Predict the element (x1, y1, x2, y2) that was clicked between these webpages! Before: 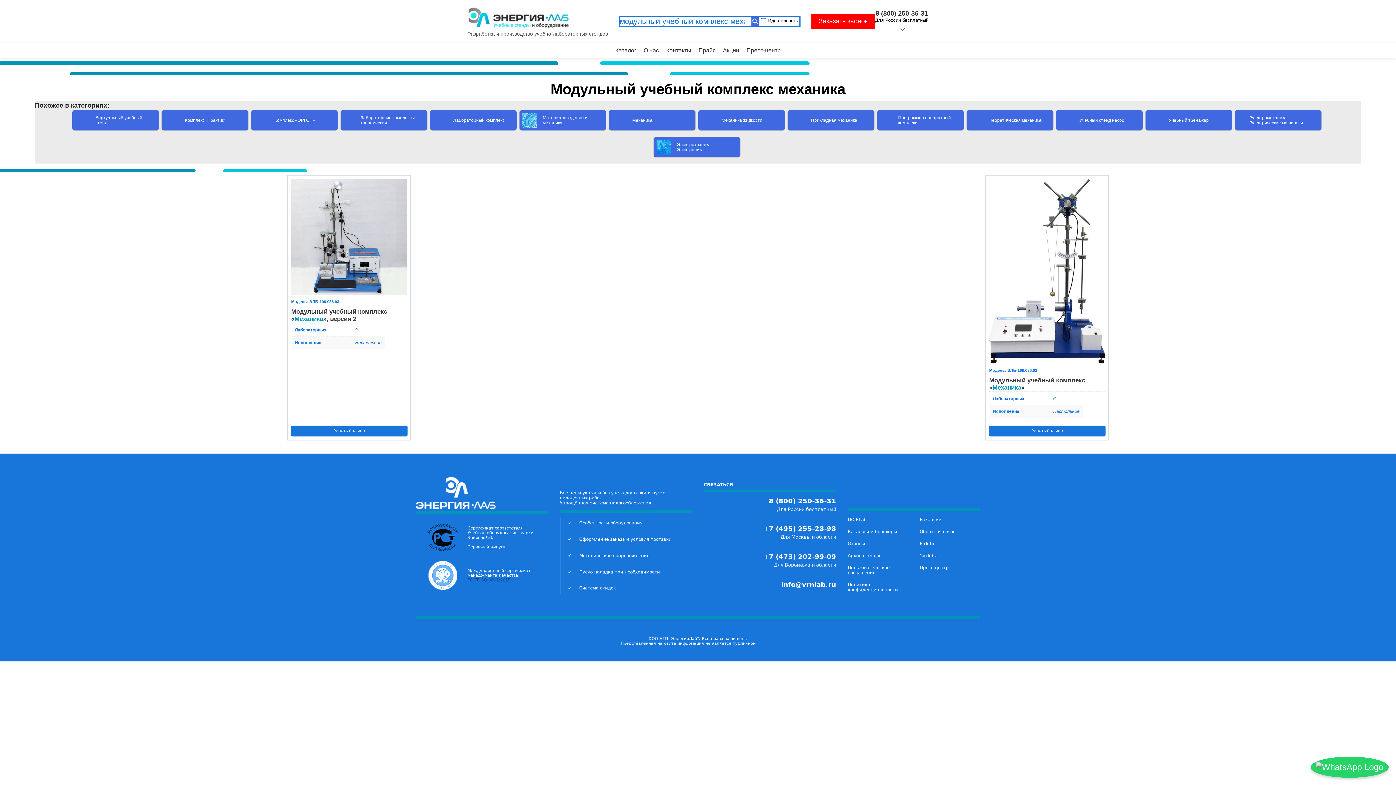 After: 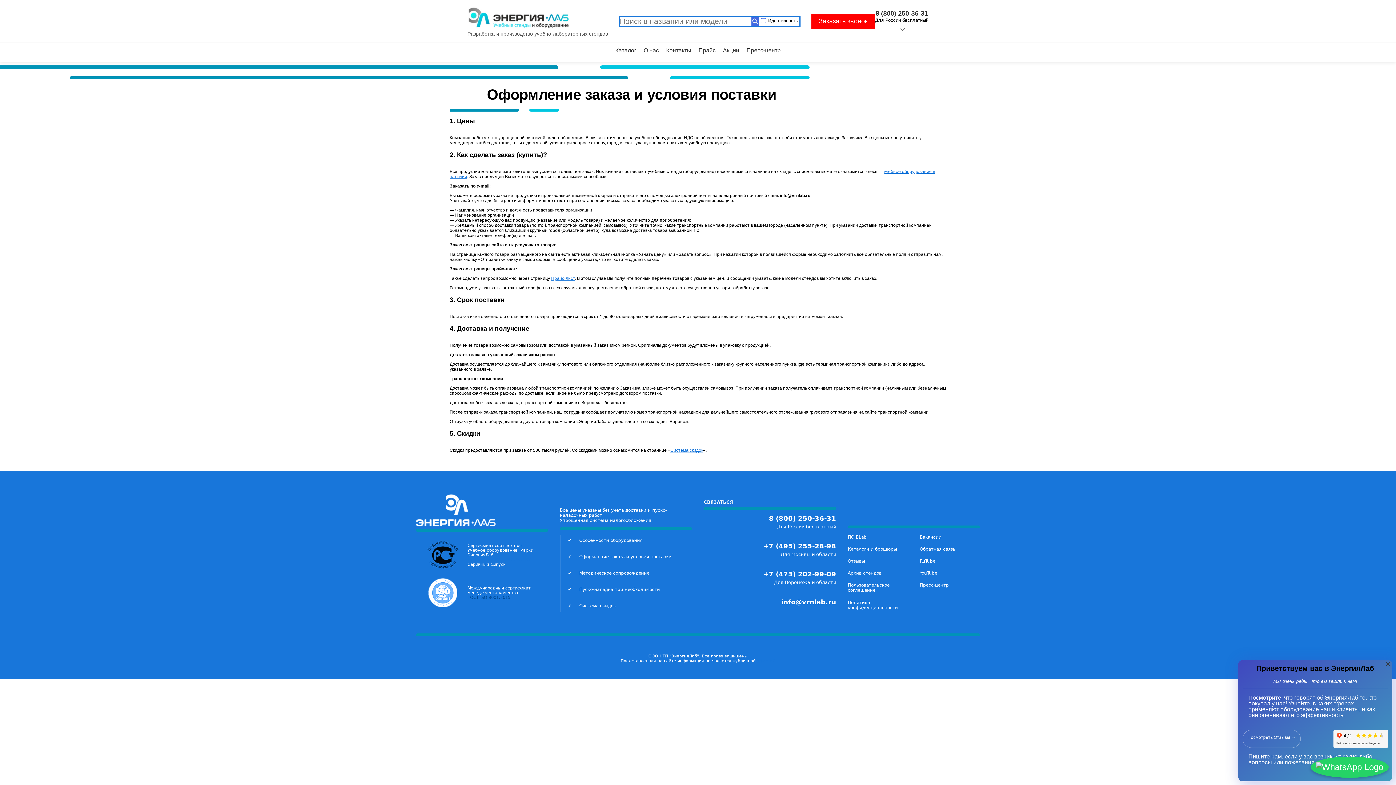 Action: label: Оформление заказа и условия поставки bbox: (572, 537, 671, 542)